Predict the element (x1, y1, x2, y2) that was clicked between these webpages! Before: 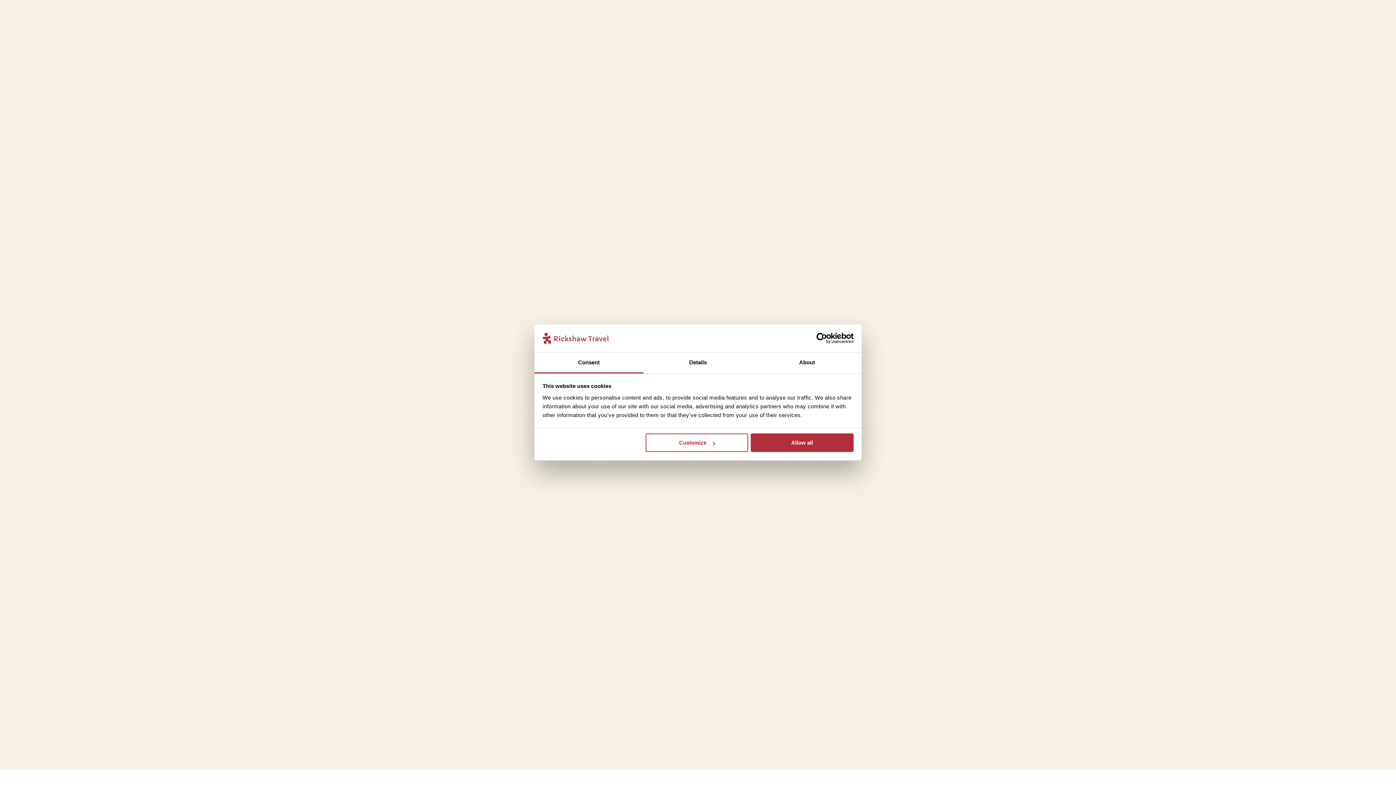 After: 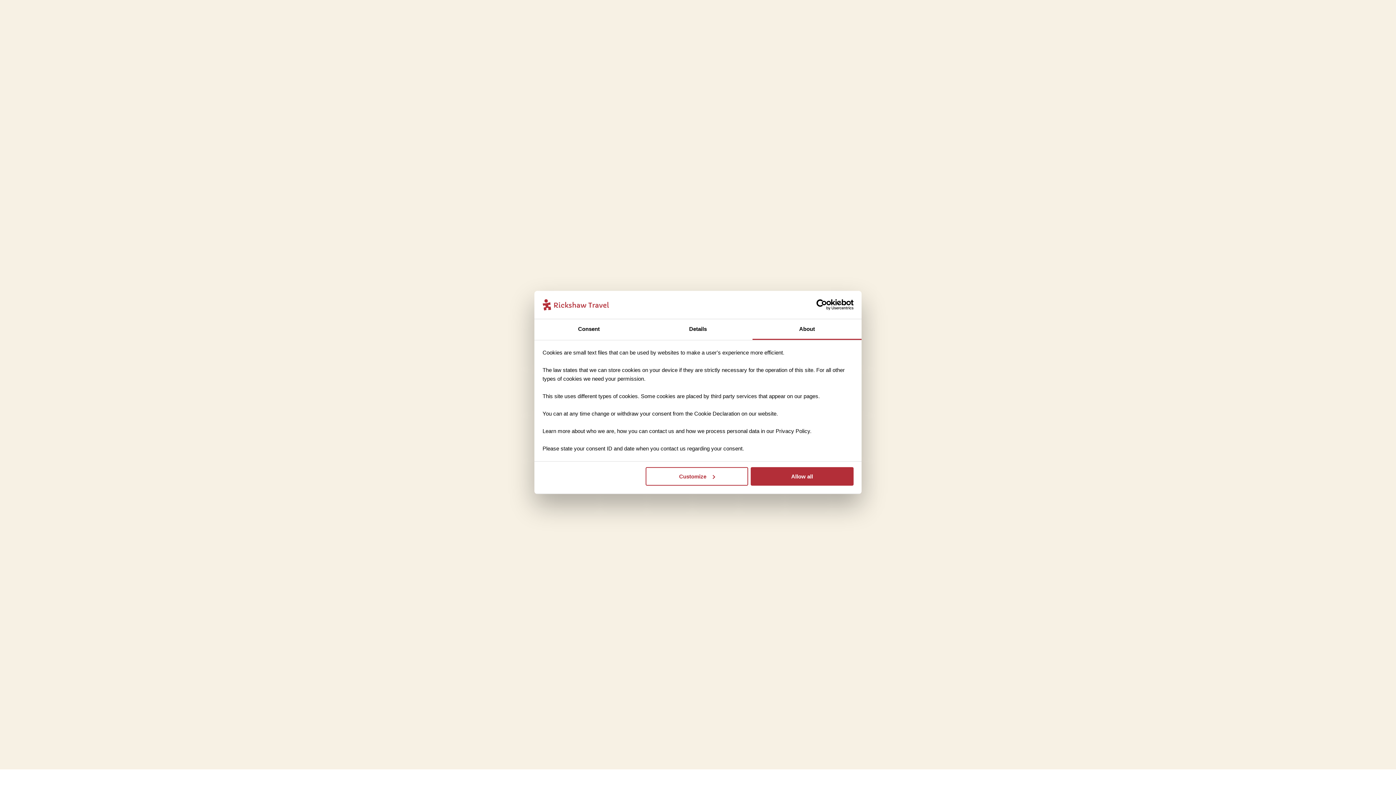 Action: label: About bbox: (752, 352, 861, 373)